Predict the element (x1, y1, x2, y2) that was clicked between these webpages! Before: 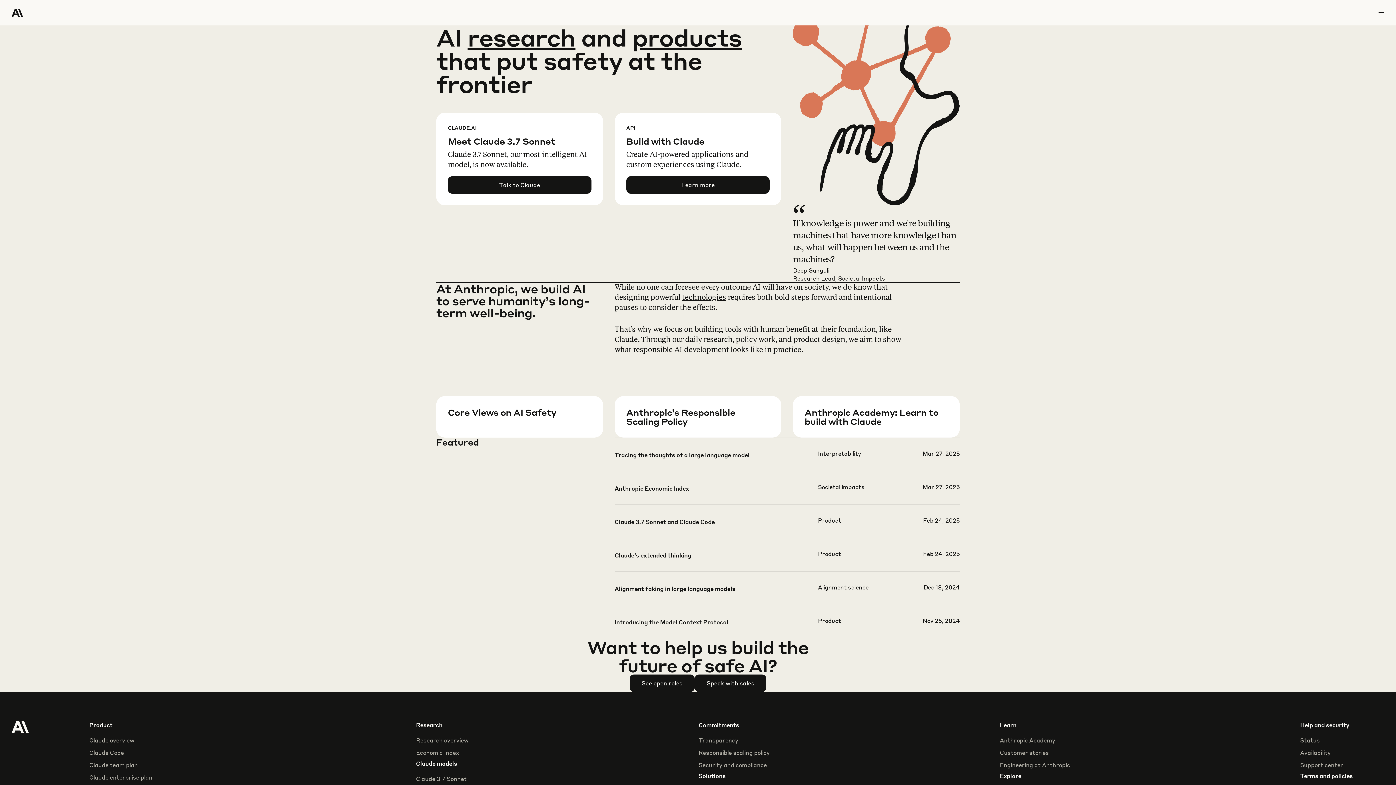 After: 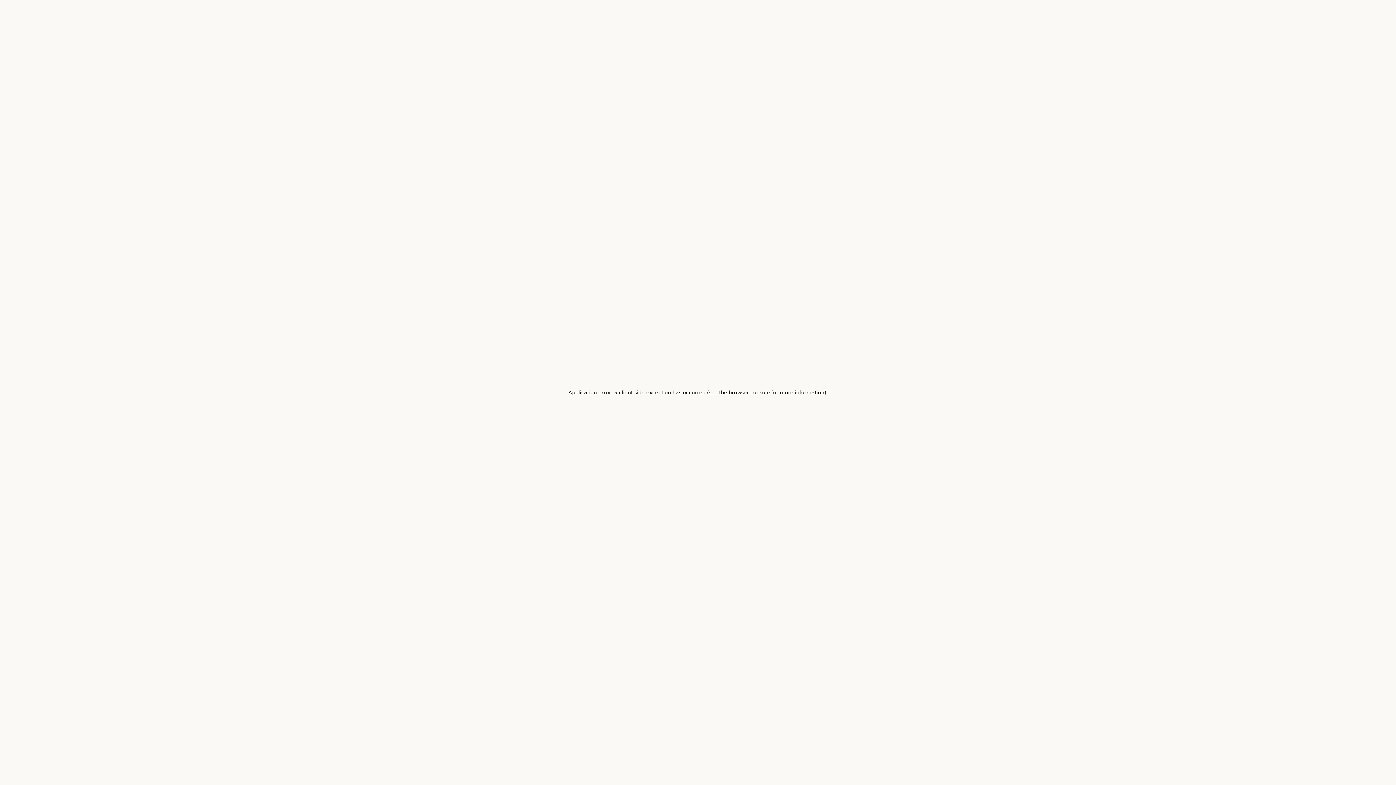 Action: bbox: (614, 583, 959, 616)